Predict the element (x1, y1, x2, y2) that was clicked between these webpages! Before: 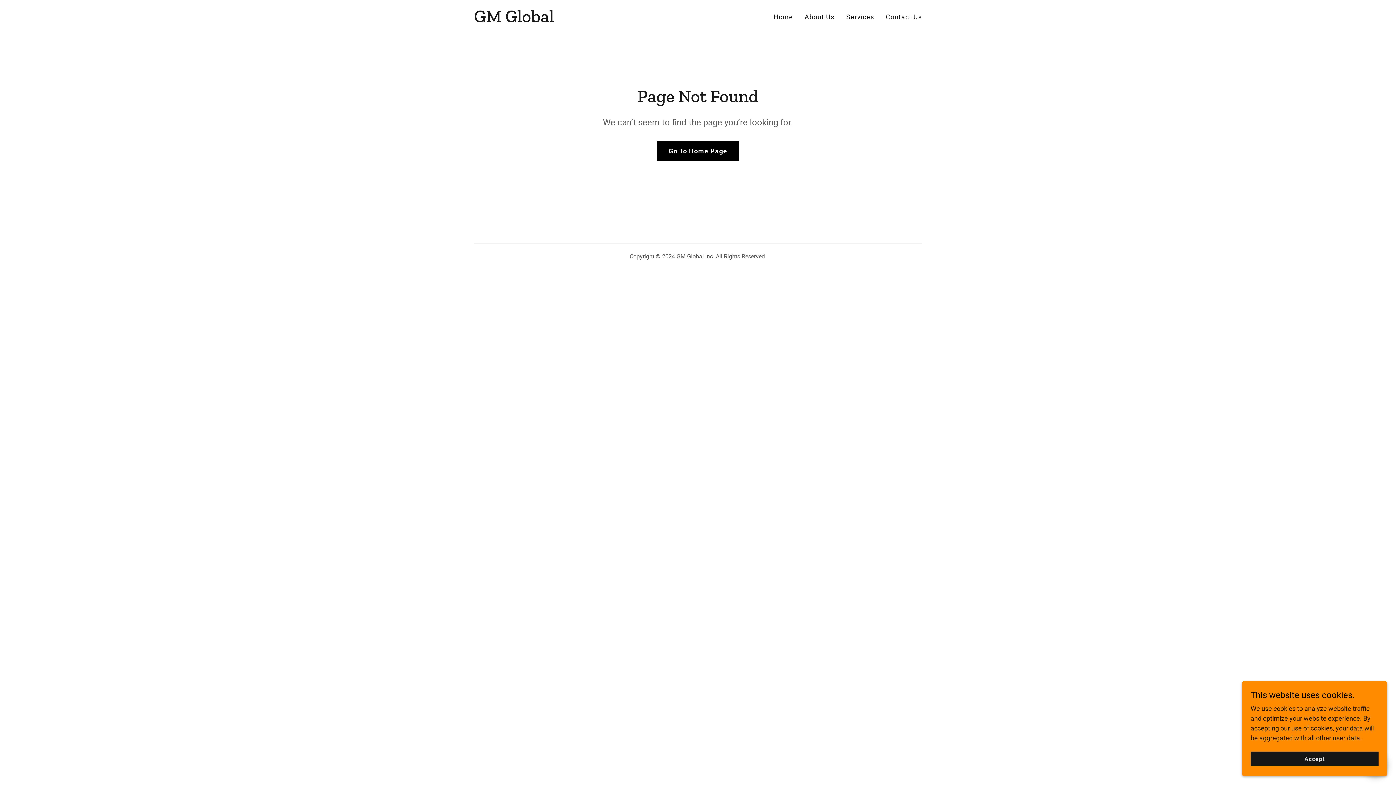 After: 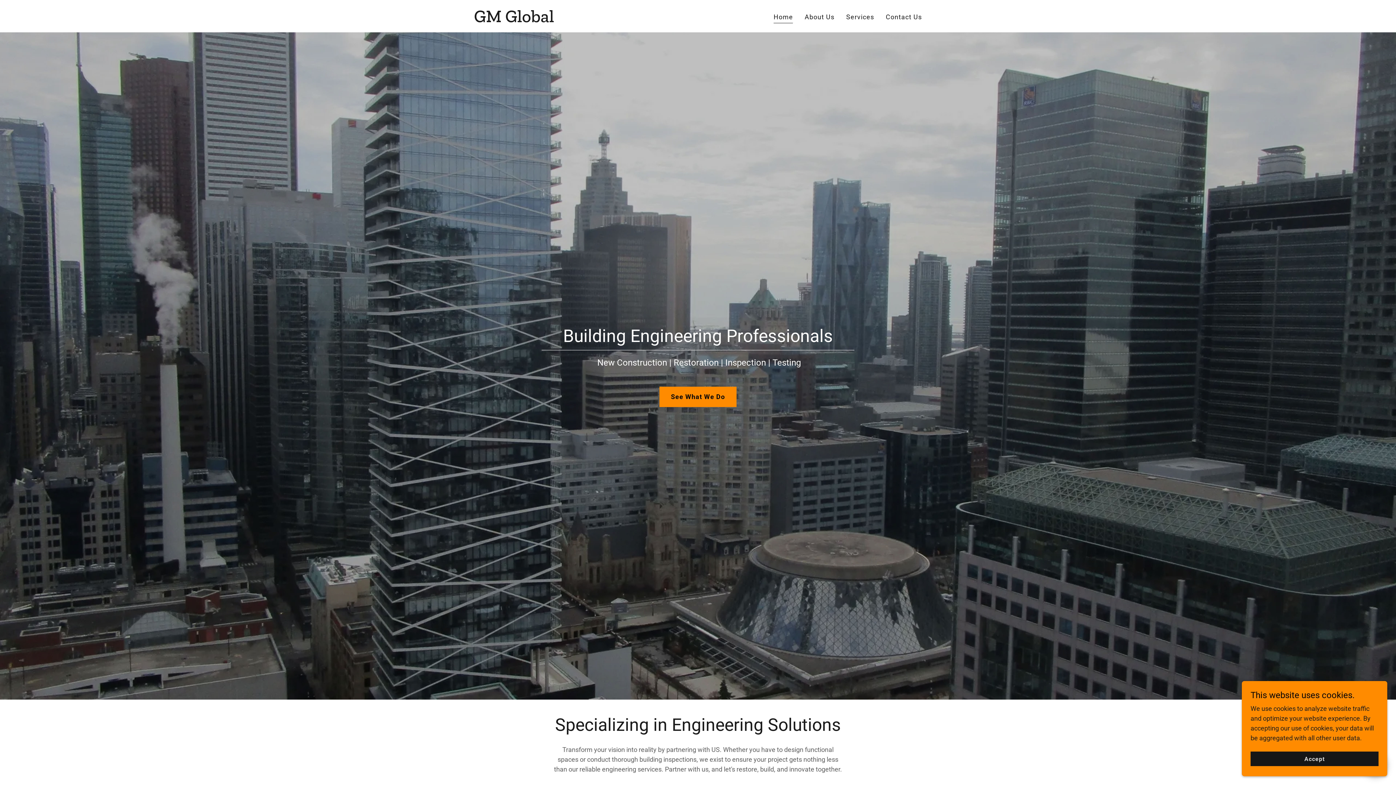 Action: bbox: (657, 140, 739, 161) label: Go To Home Page